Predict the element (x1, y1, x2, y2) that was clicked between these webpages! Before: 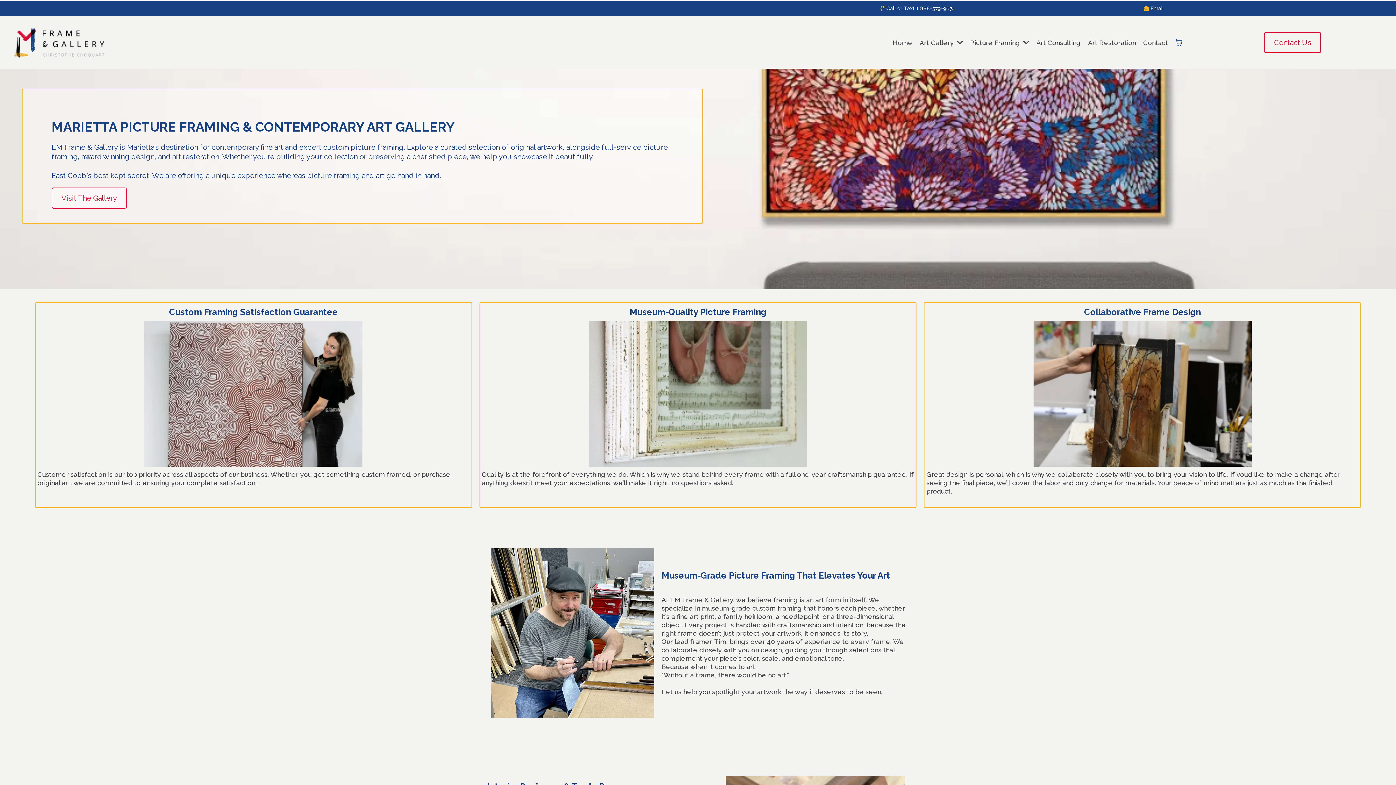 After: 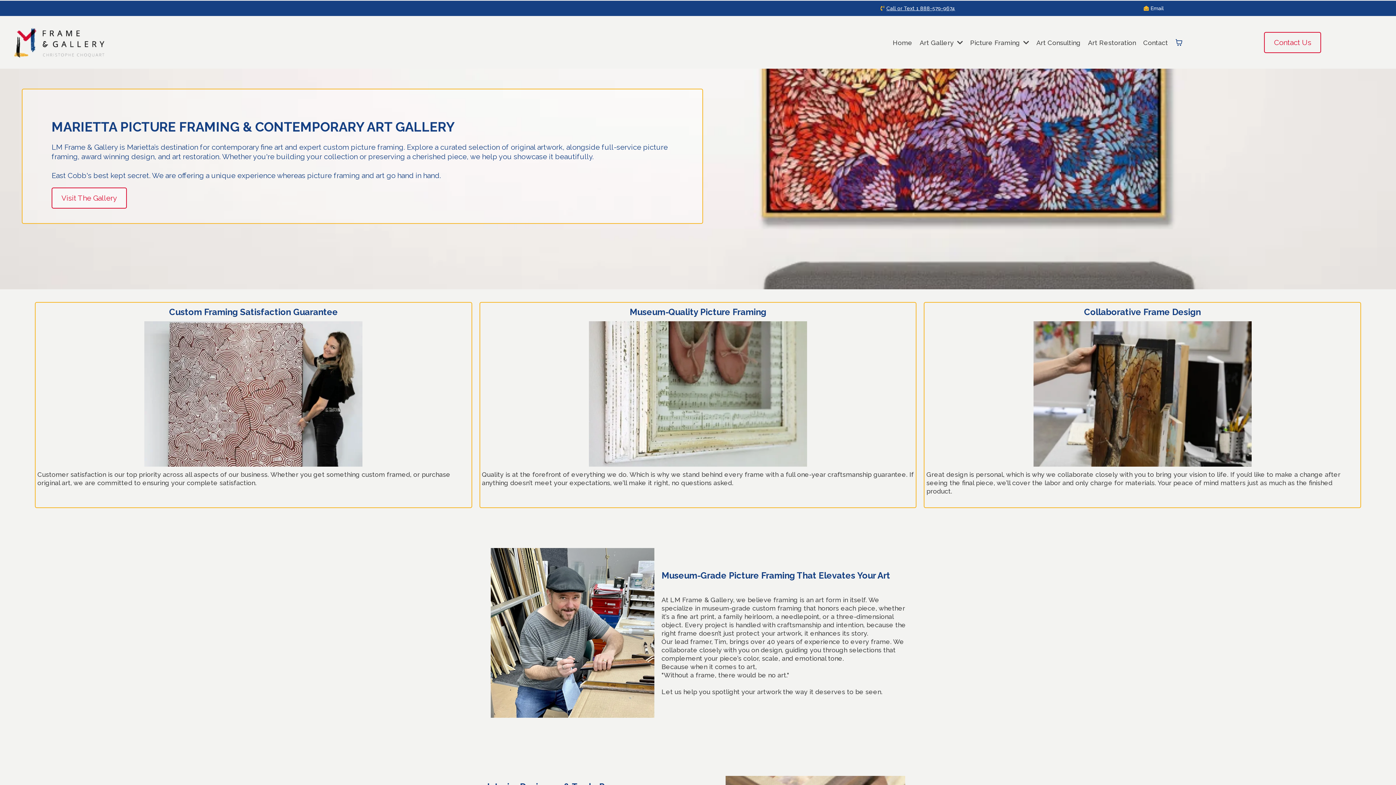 Action: label: Call or Text 1 888-579-9674 bbox: (886, 5, 955, 11)